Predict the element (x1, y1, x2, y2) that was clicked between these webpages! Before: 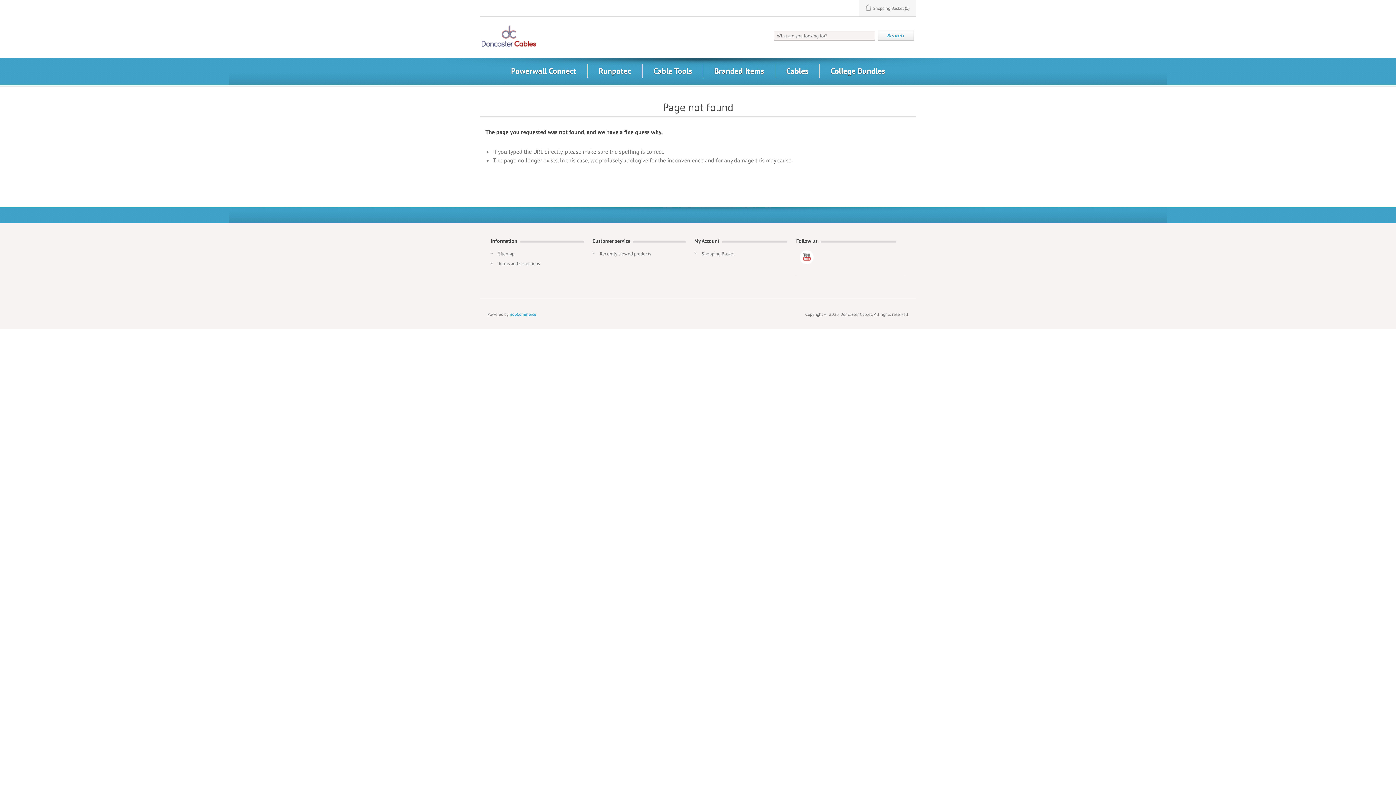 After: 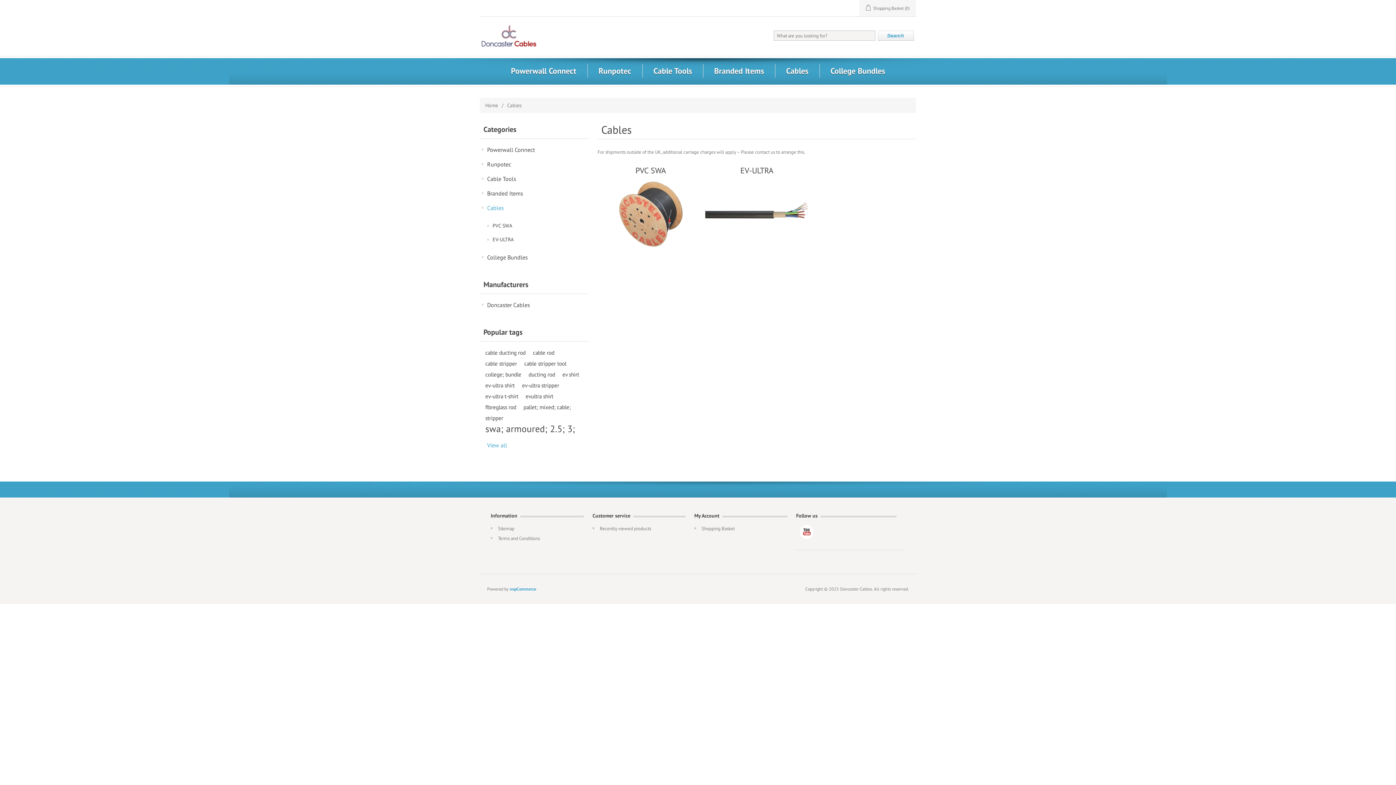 Action: bbox: (782, 64, 812, 77) label: Cables